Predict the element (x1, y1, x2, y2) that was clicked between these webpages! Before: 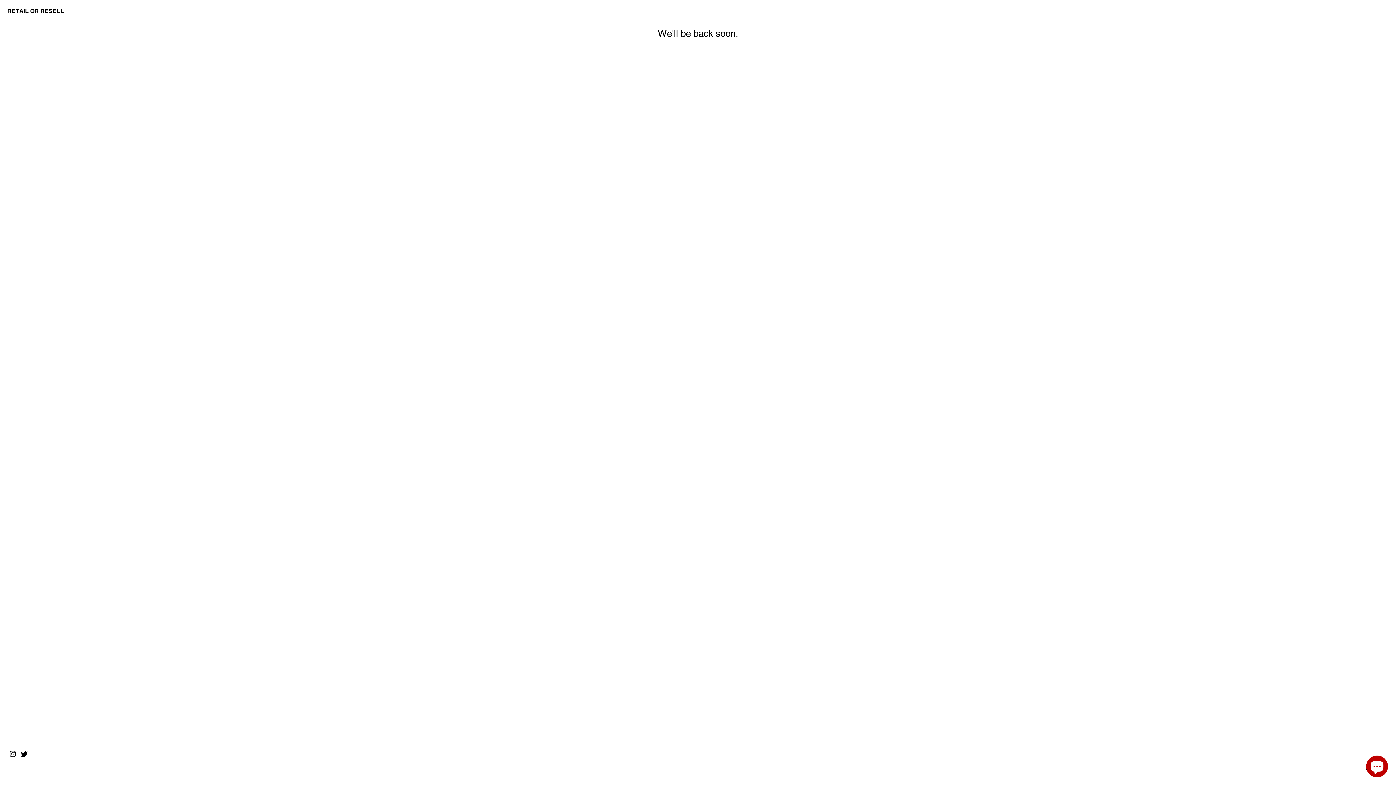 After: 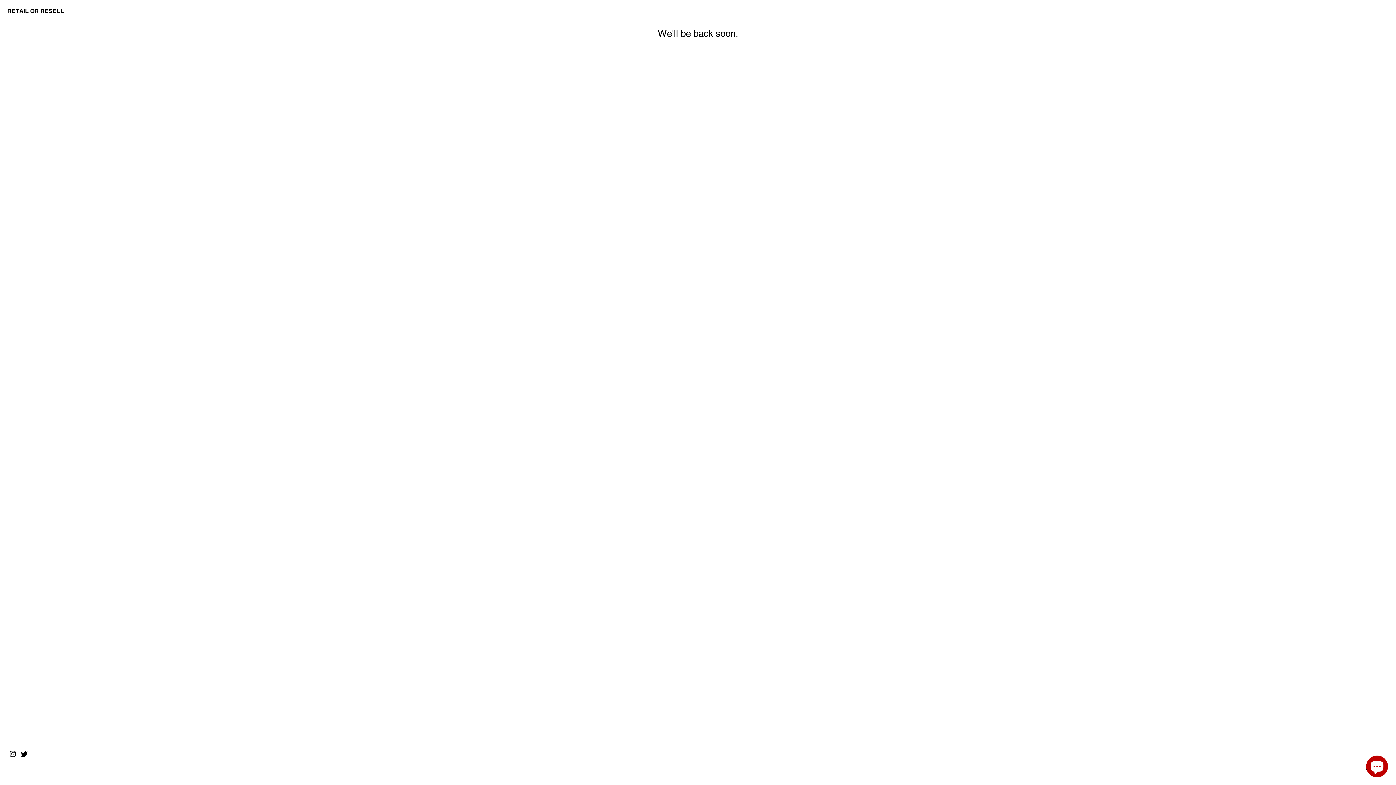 Action: bbox: (20, 751, 28, 757)